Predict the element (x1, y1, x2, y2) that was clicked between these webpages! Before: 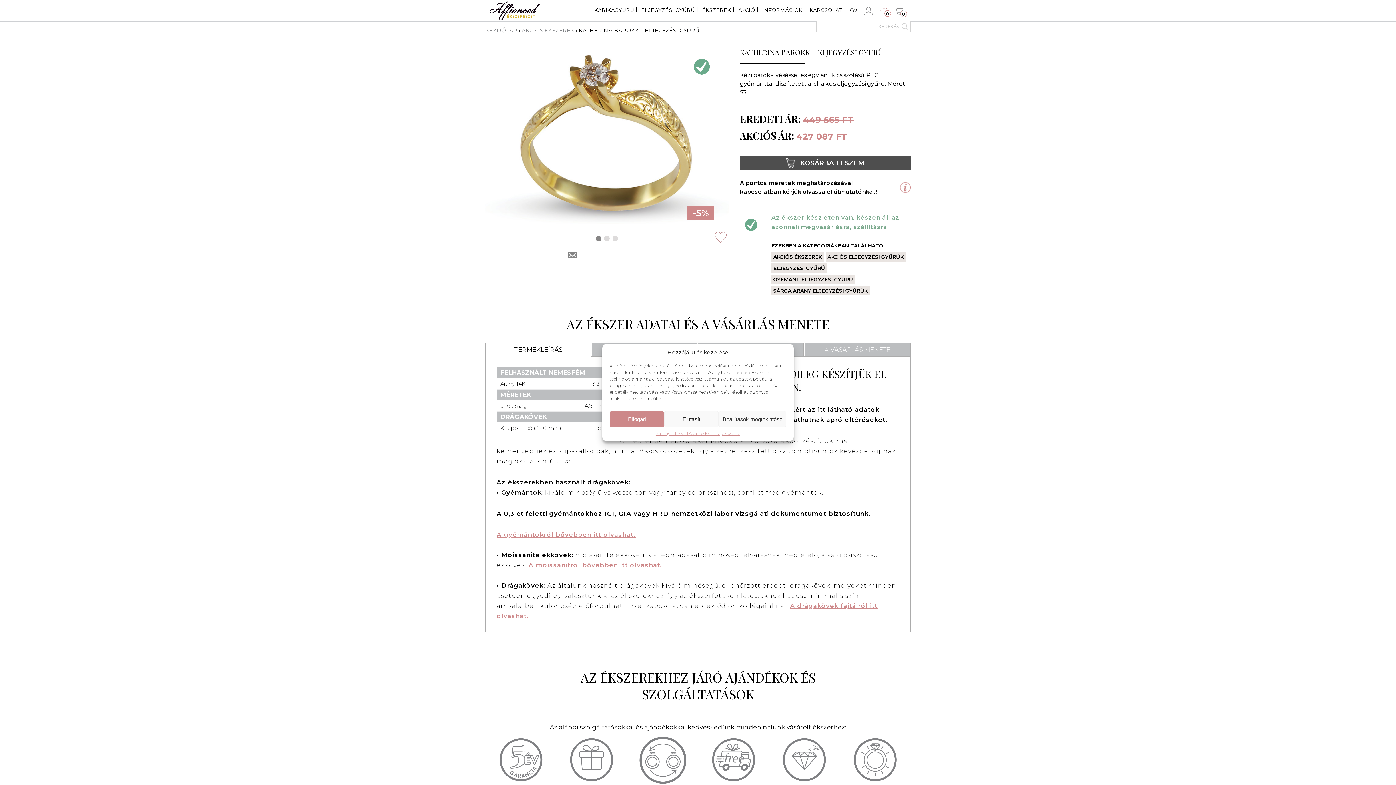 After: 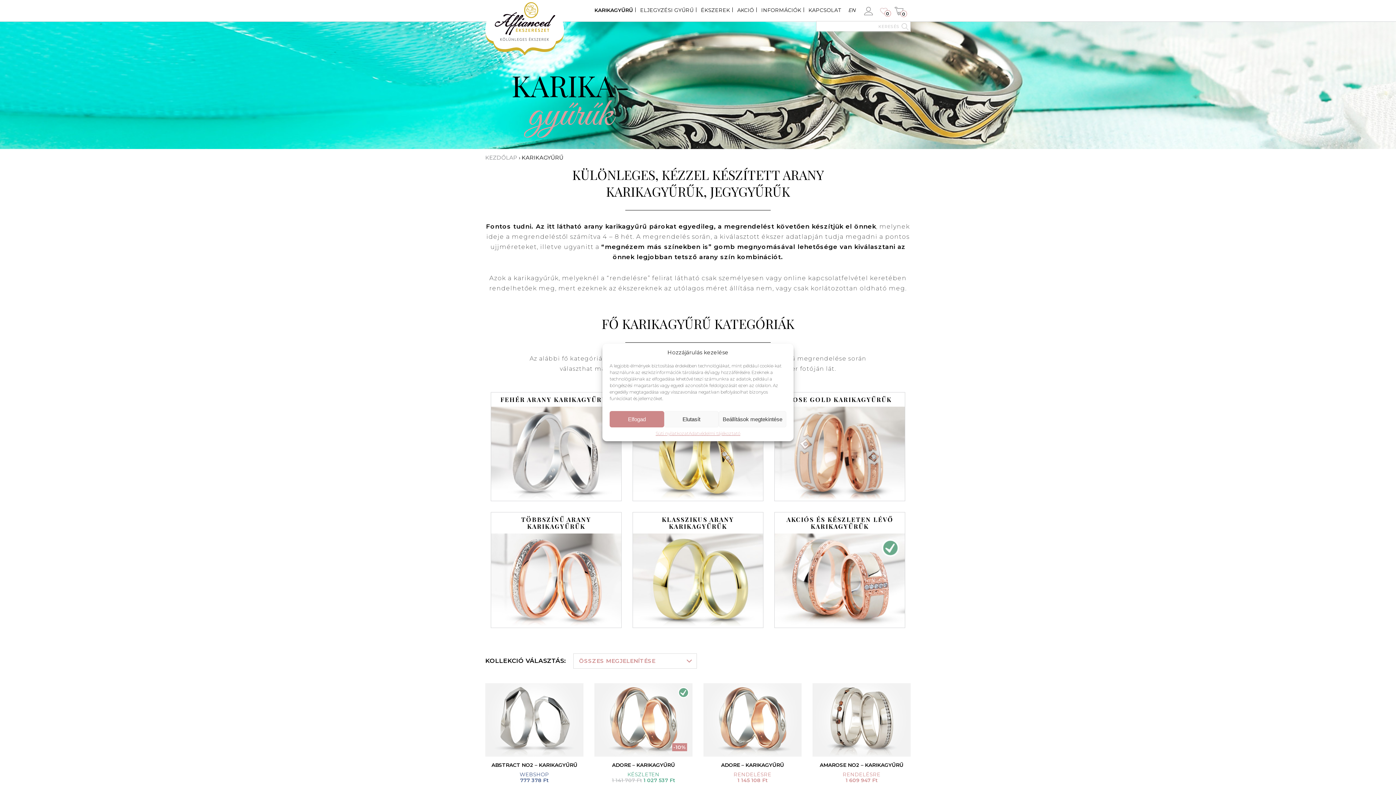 Action: label: KARIKAGYŰRŰ bbox: (594, 0, 634, 20)